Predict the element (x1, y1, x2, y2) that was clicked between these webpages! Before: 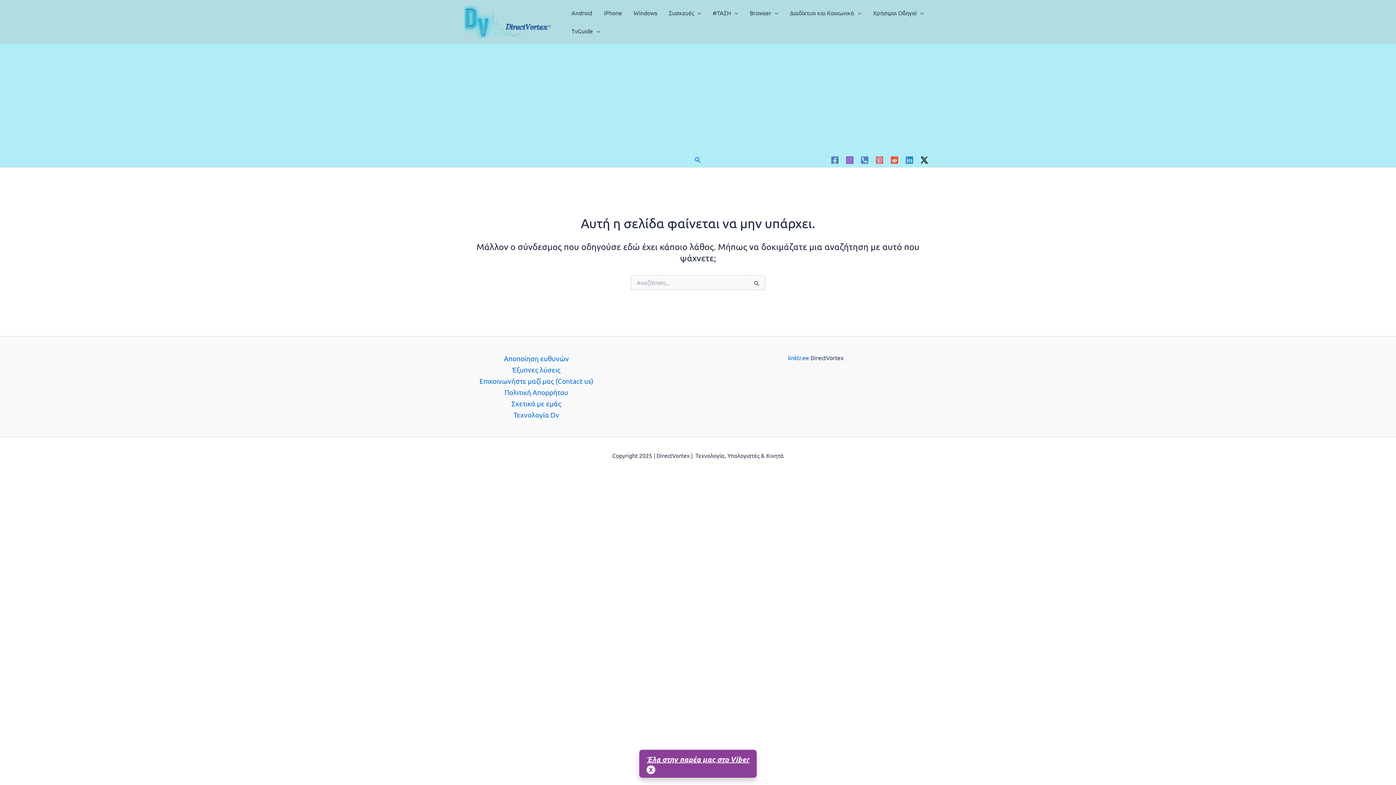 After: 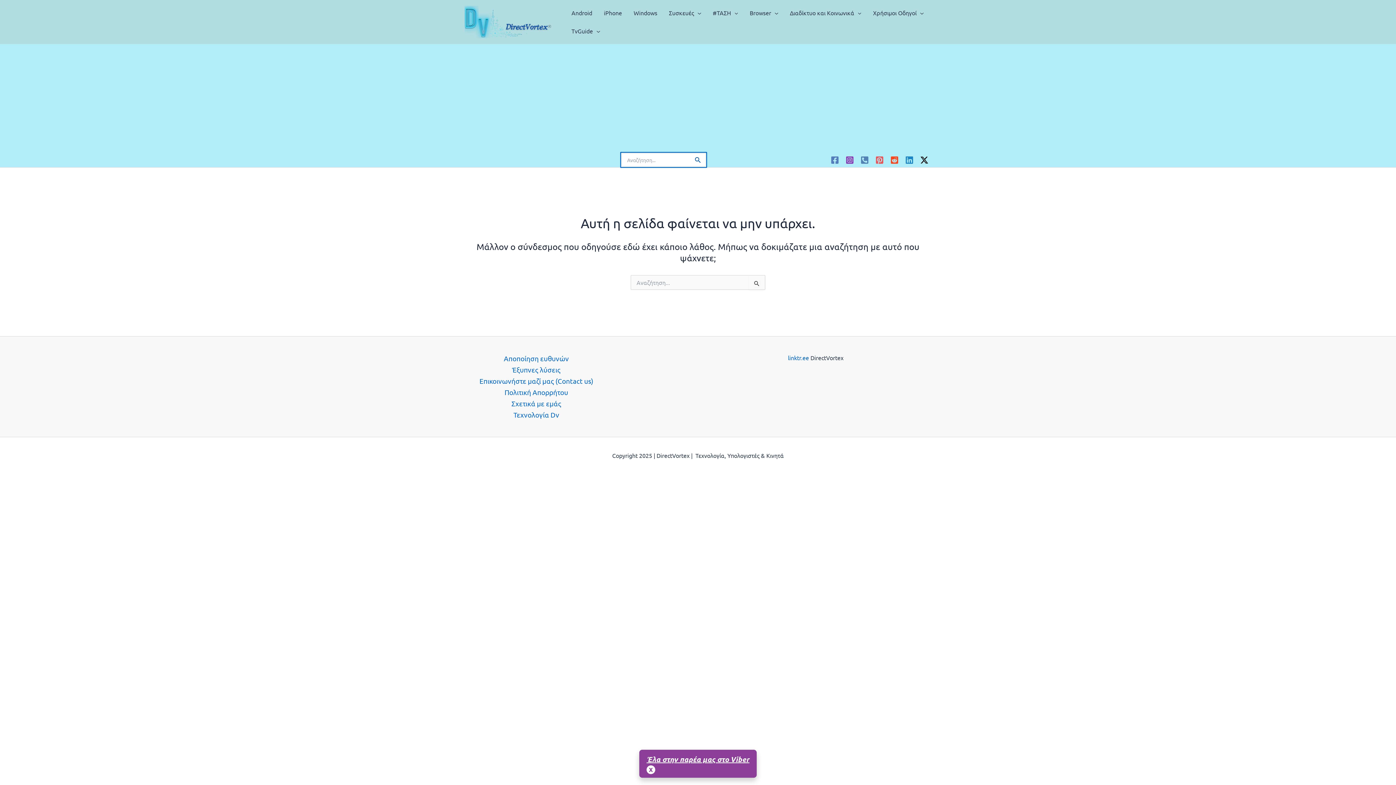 Action: bbox: (694, 155, 701, 164) label: Search button